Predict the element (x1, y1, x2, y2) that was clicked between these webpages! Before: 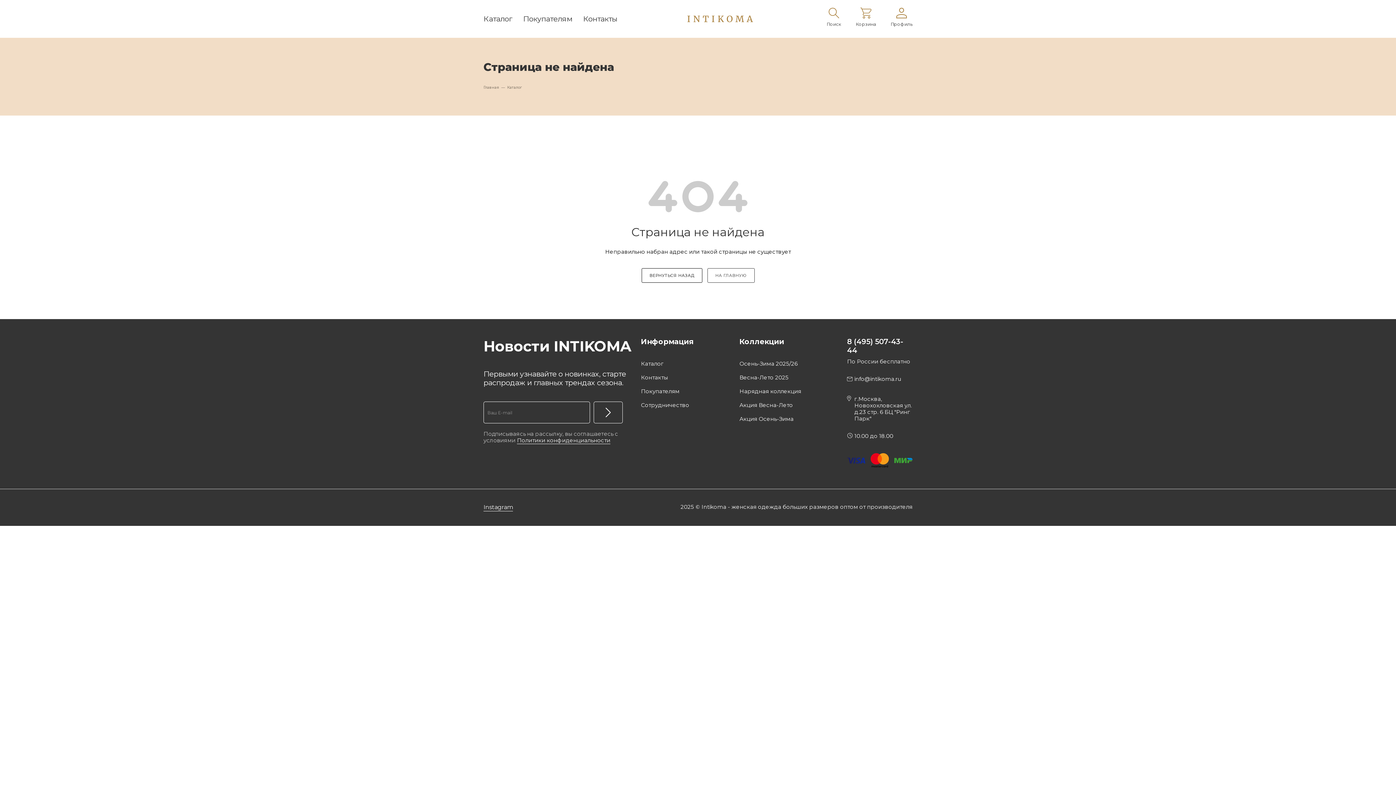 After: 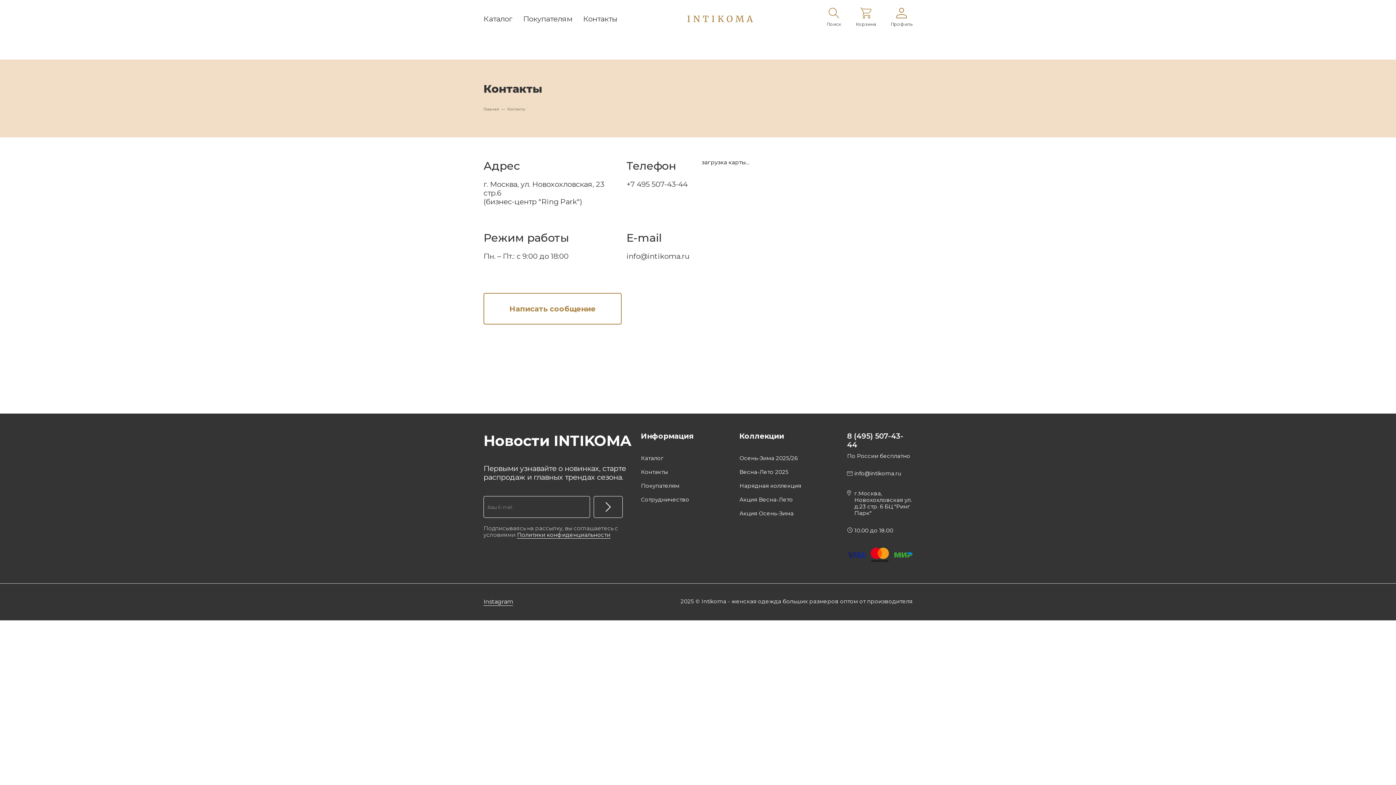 Action: label: Контакты bbox: (583, 14, 617, 23)